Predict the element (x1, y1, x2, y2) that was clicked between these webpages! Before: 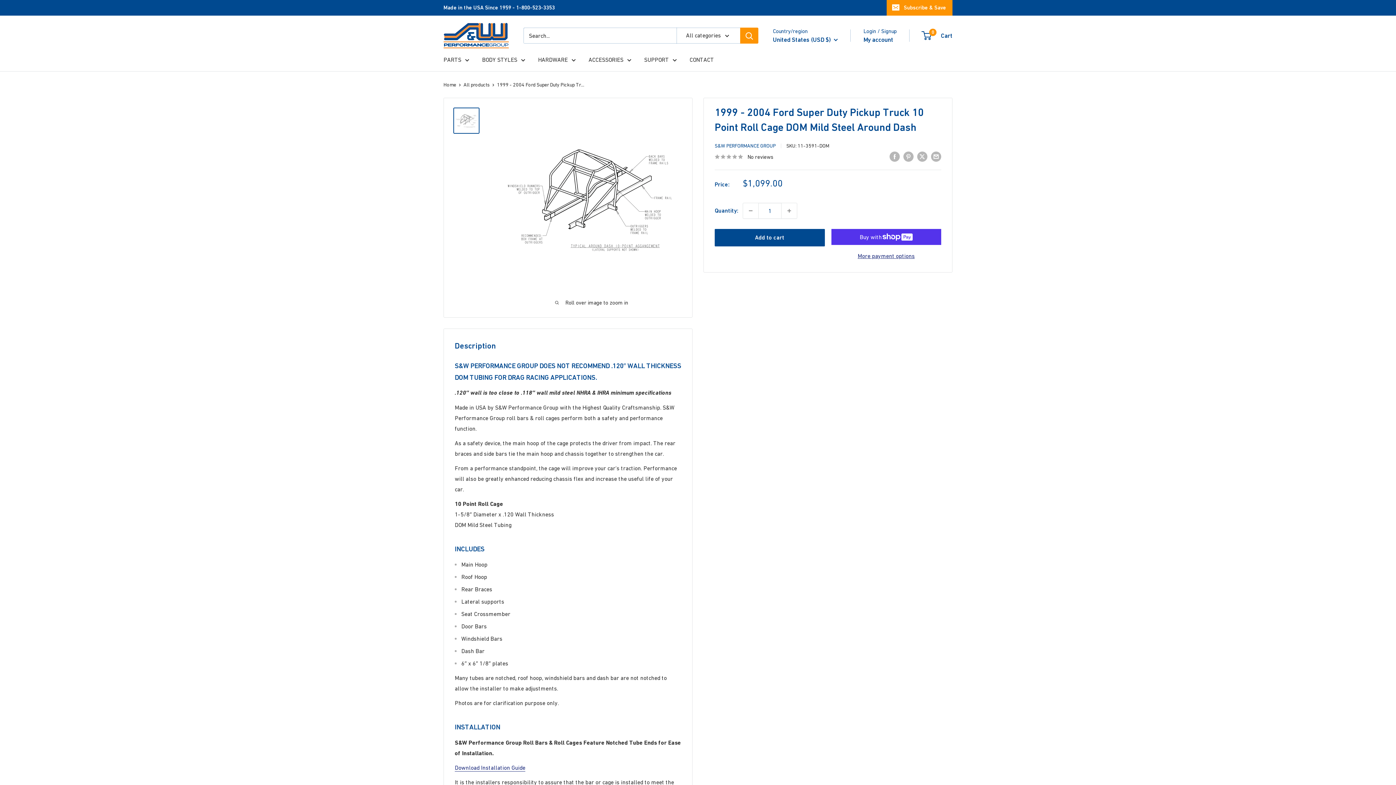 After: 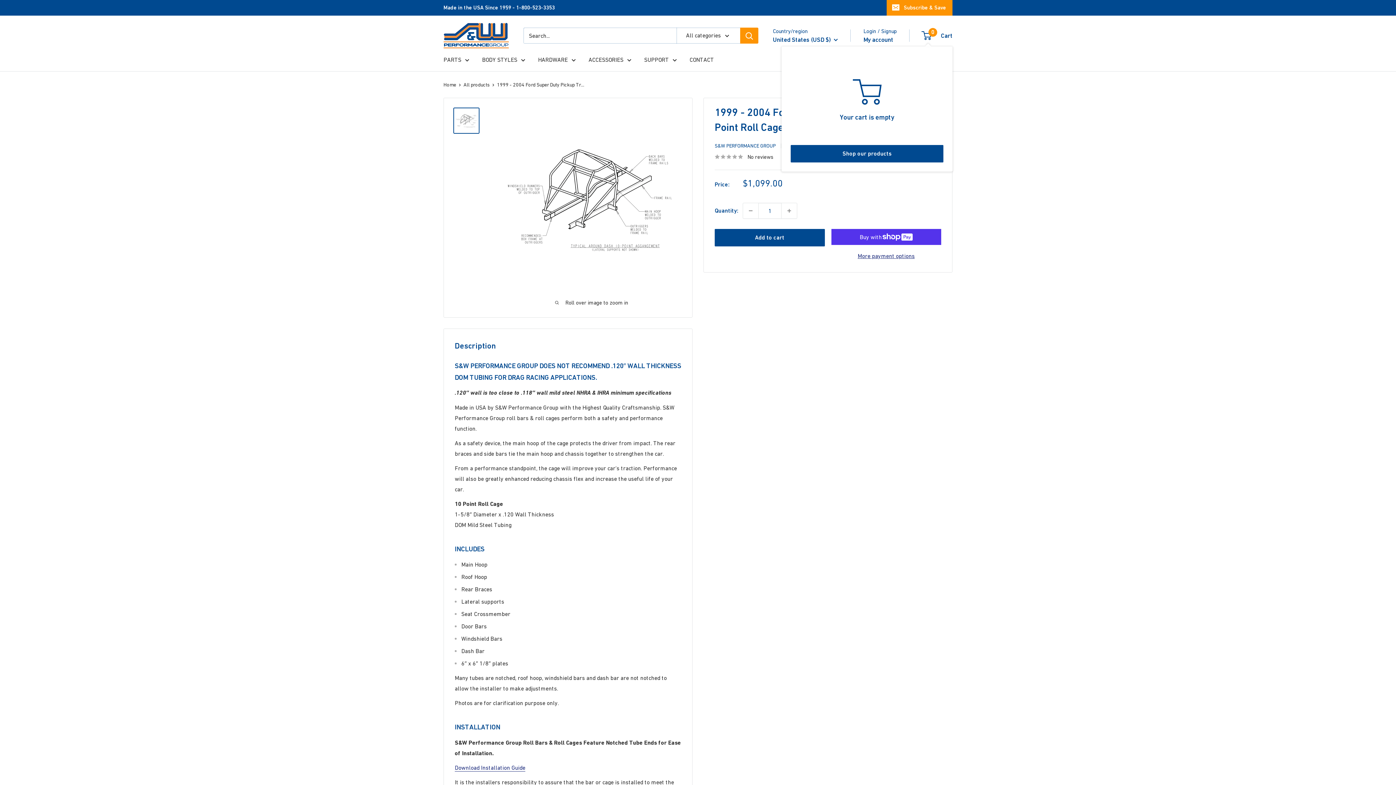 Action: bbox: (922, 30, 952, 41) label: 0
 Cart